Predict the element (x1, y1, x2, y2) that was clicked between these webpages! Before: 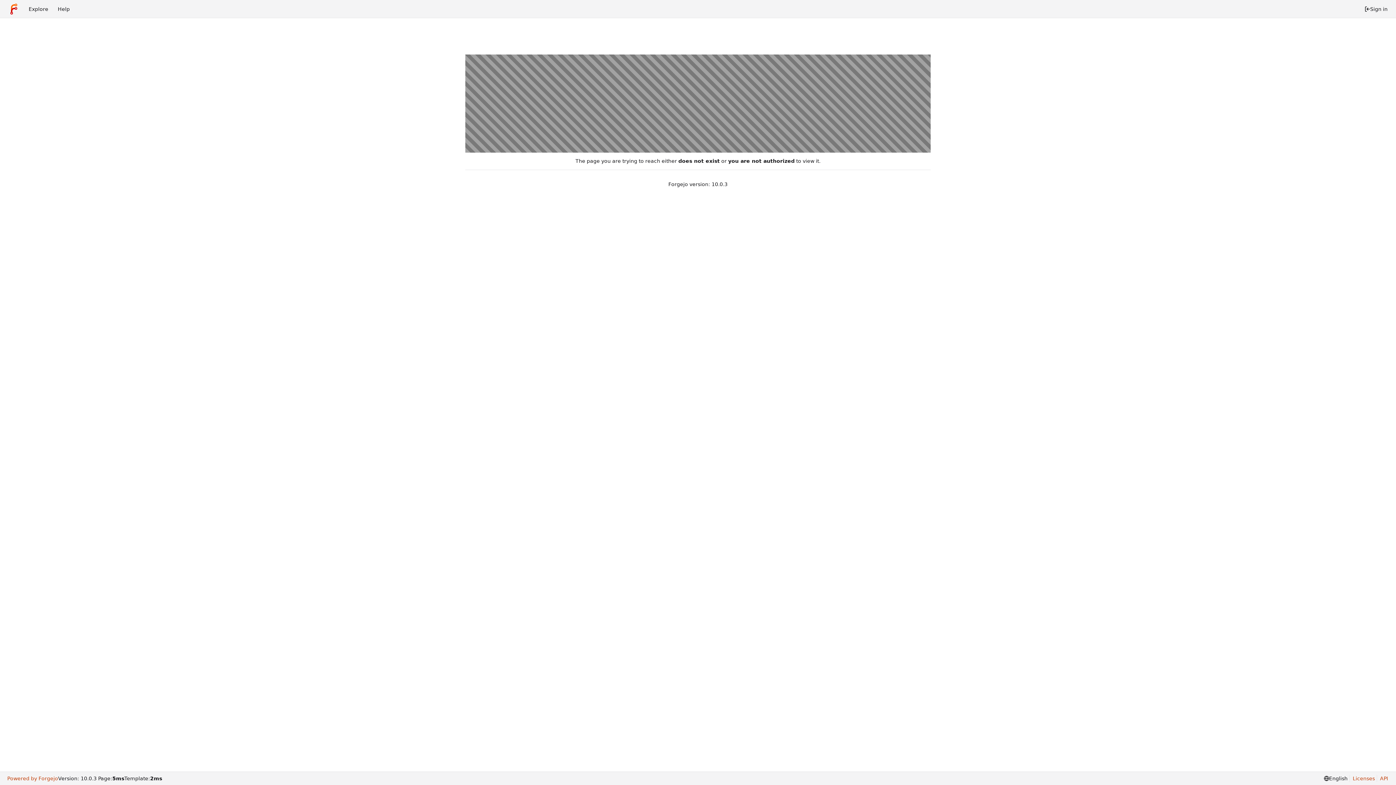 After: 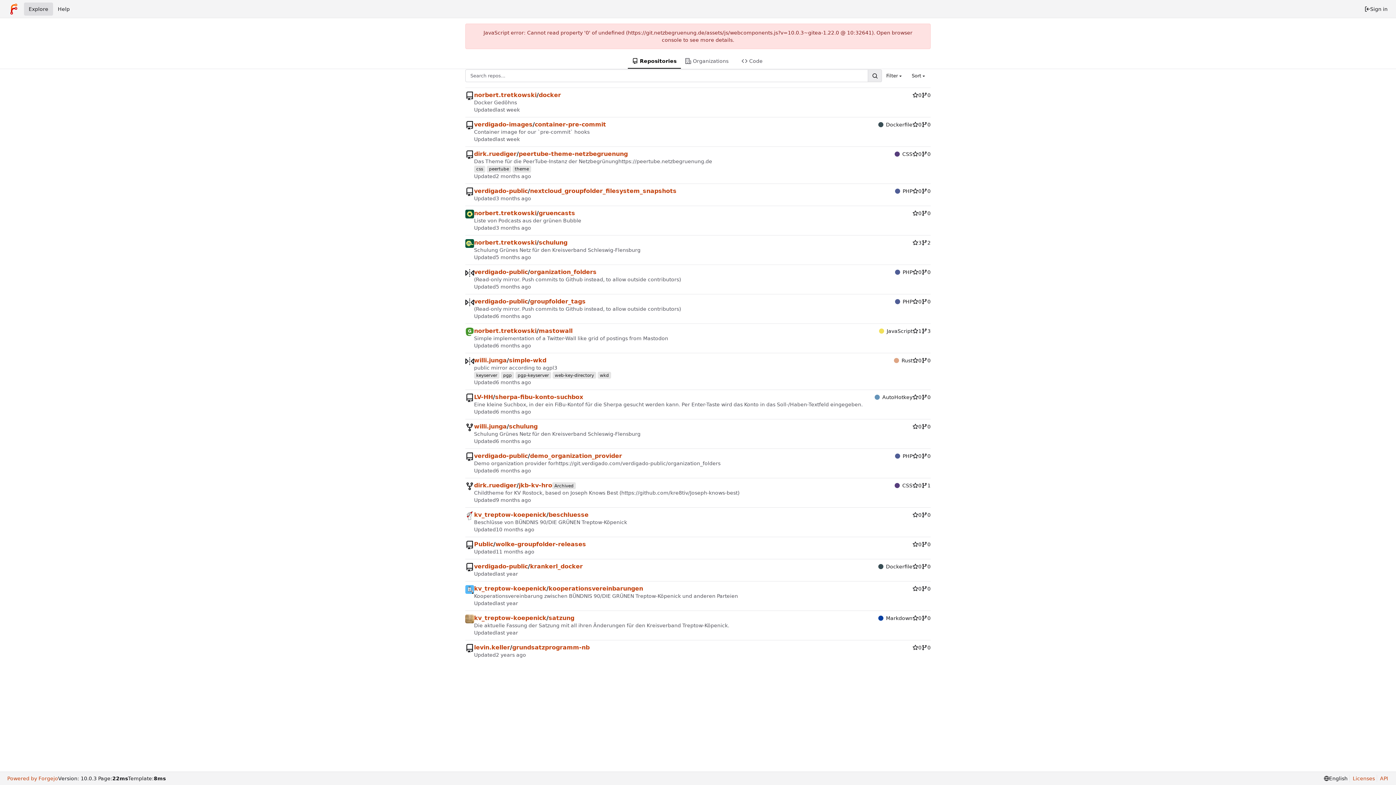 Action: label: Explore bbox: (24, 2, 53, 15)